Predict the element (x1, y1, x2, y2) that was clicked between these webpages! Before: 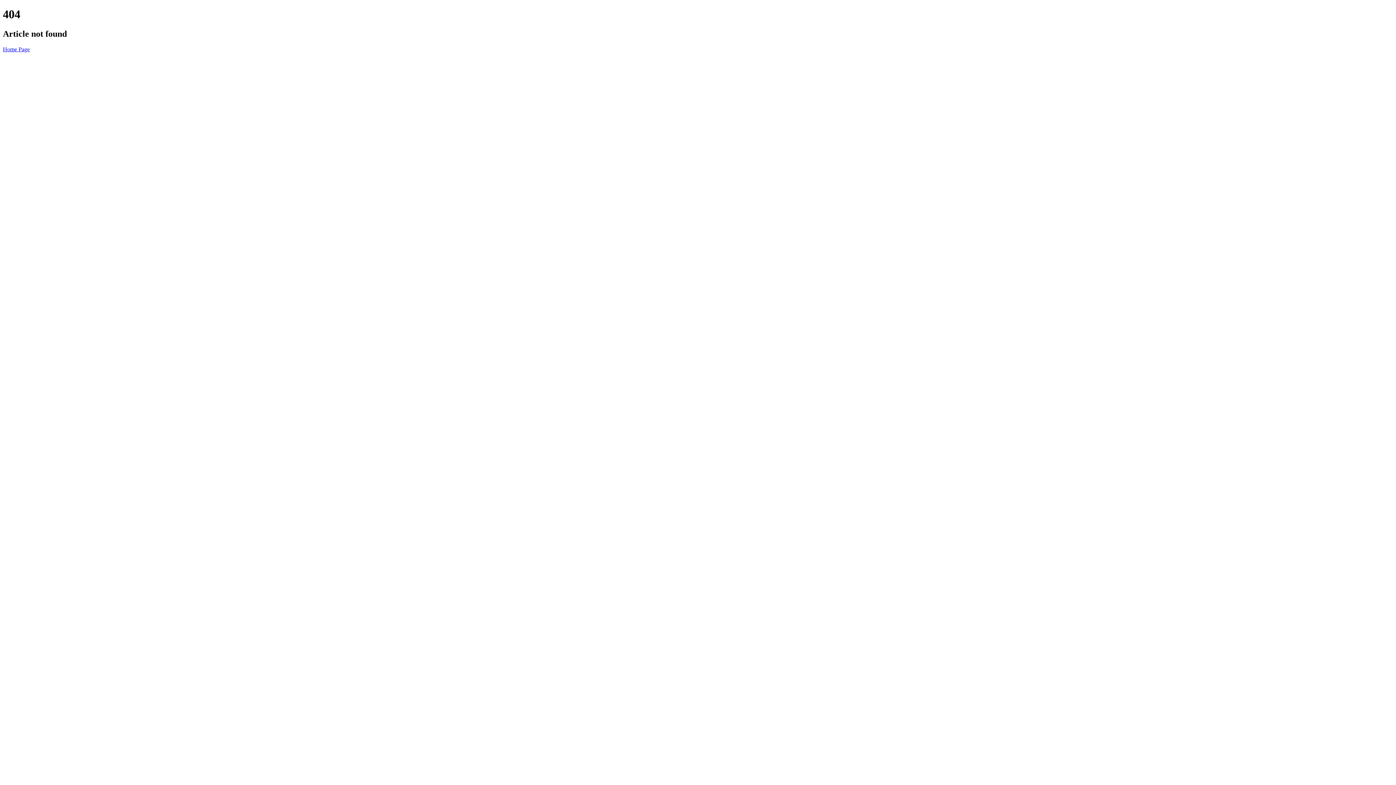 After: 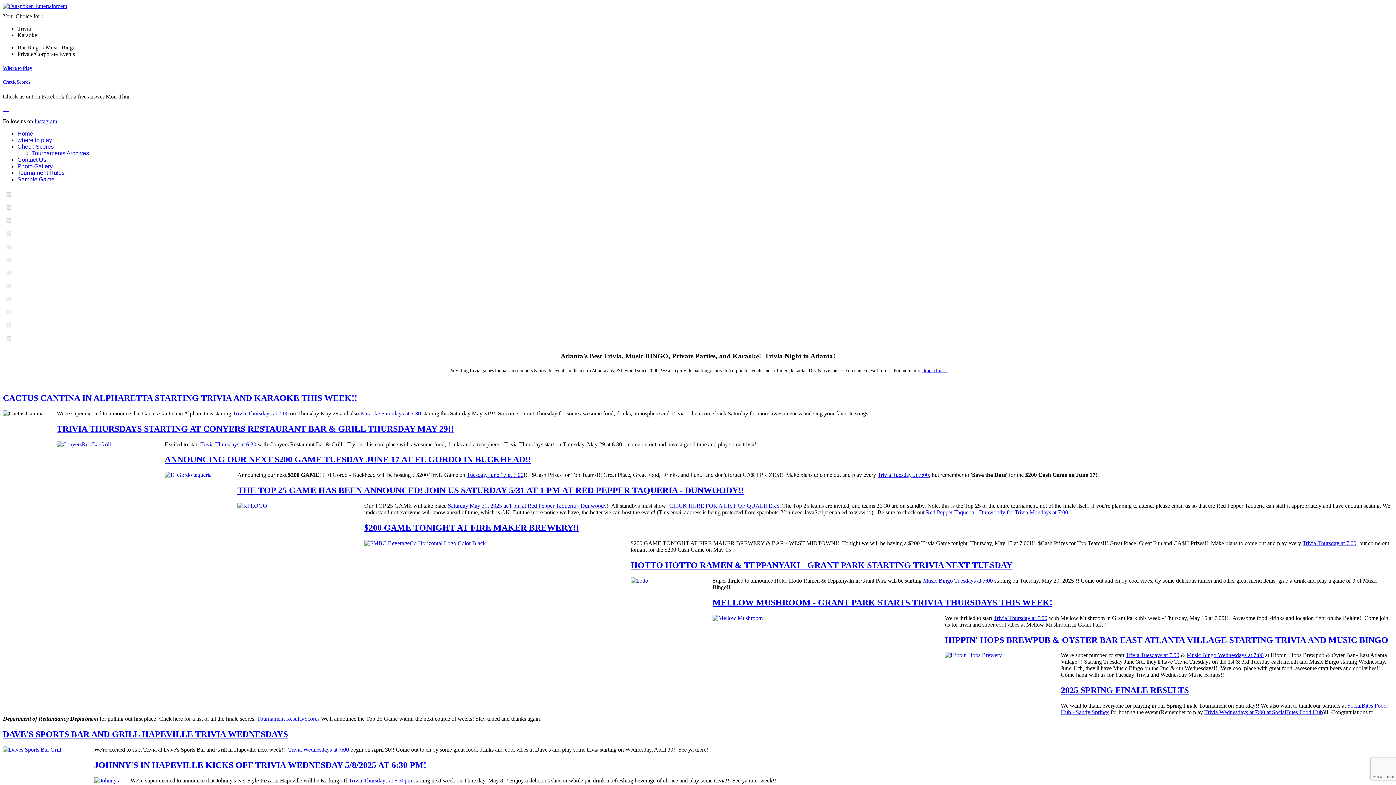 Action: bbox: (2, 46, 29, 52) label: Home Page